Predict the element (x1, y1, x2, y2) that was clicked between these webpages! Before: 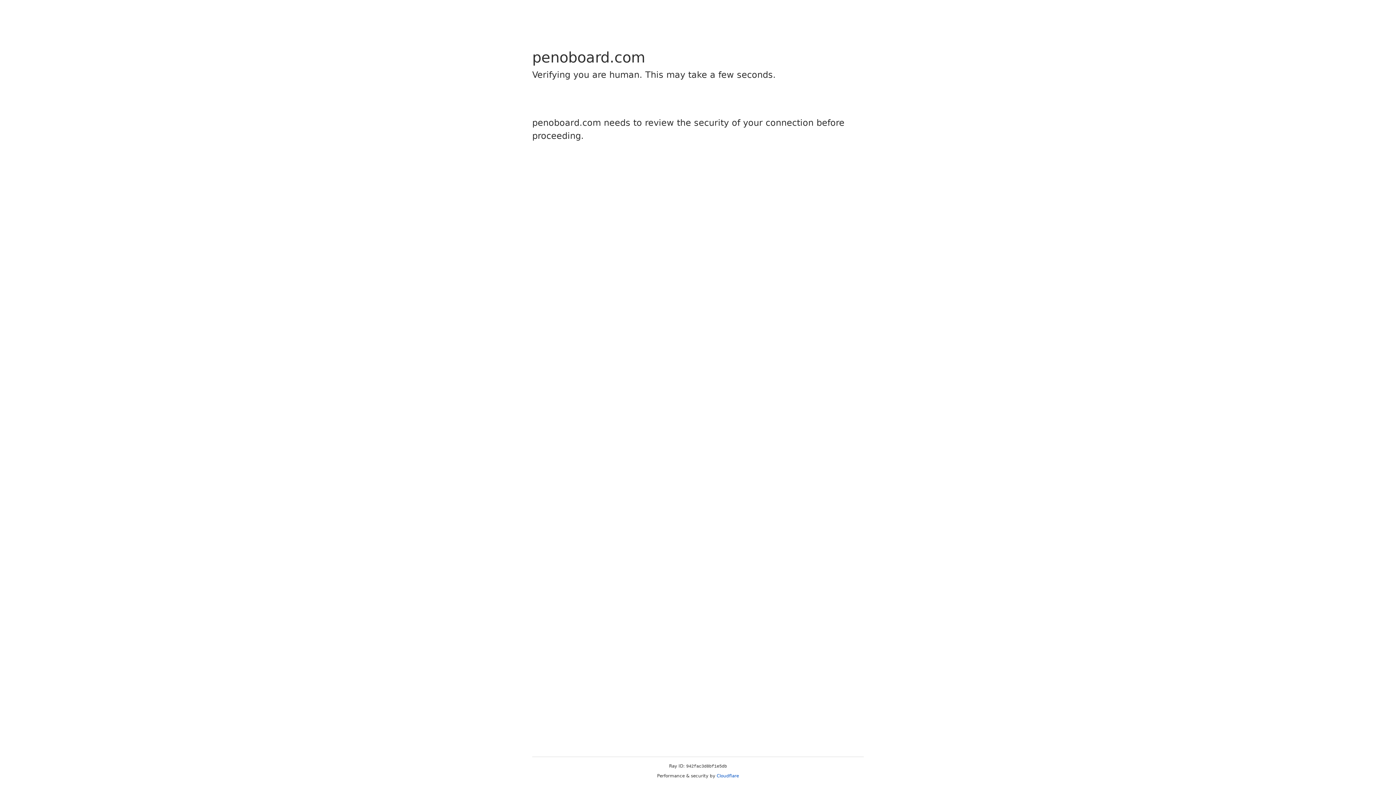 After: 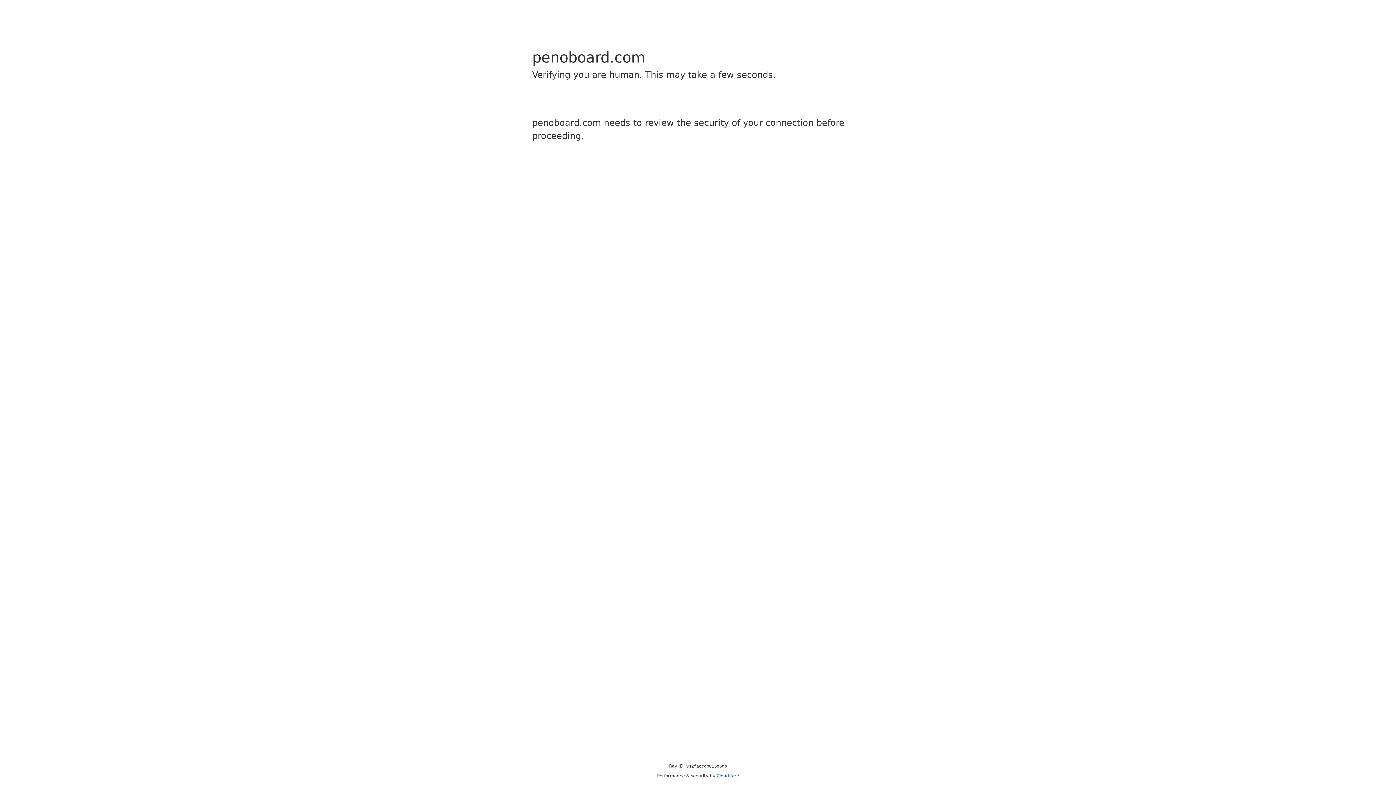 Action: bbox: (716, 773, 739, 778) label: Cloudflare